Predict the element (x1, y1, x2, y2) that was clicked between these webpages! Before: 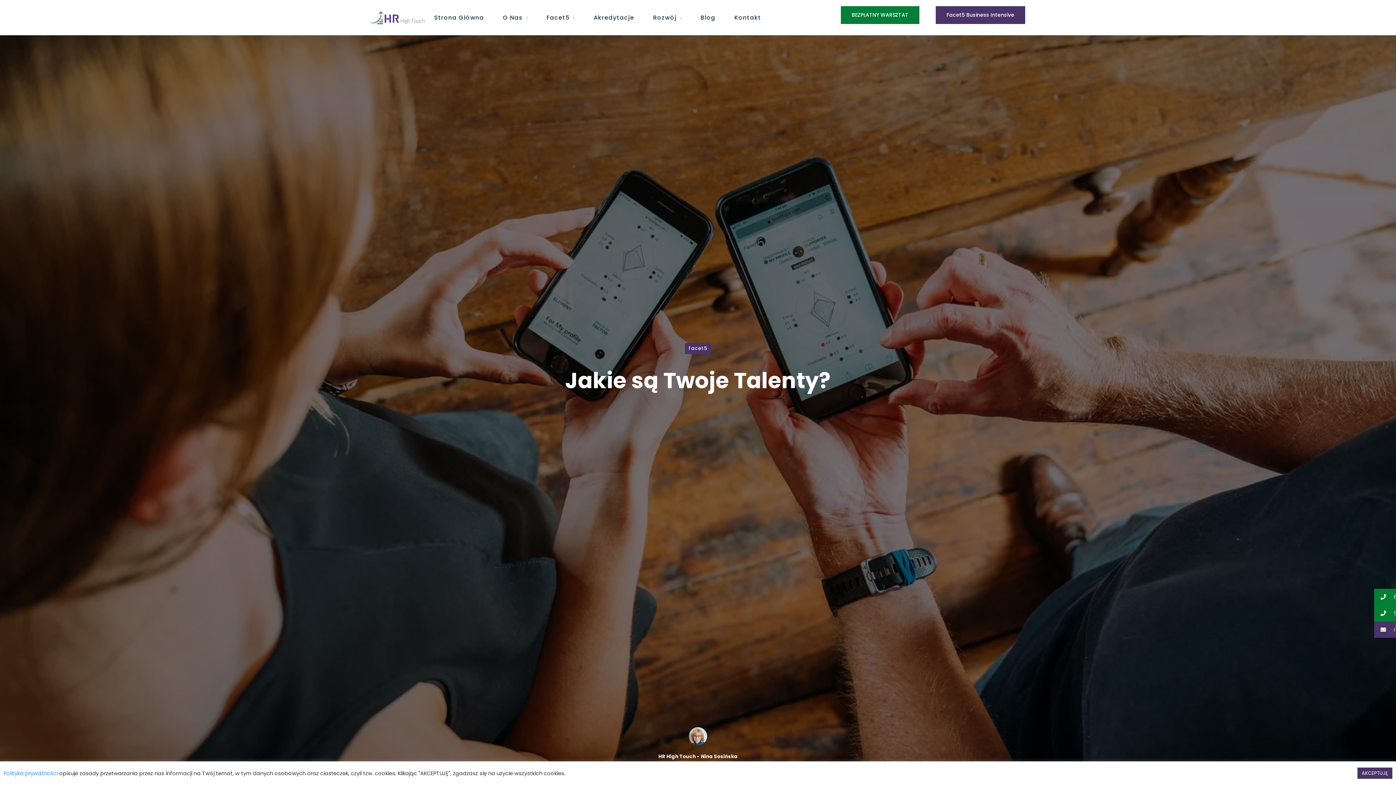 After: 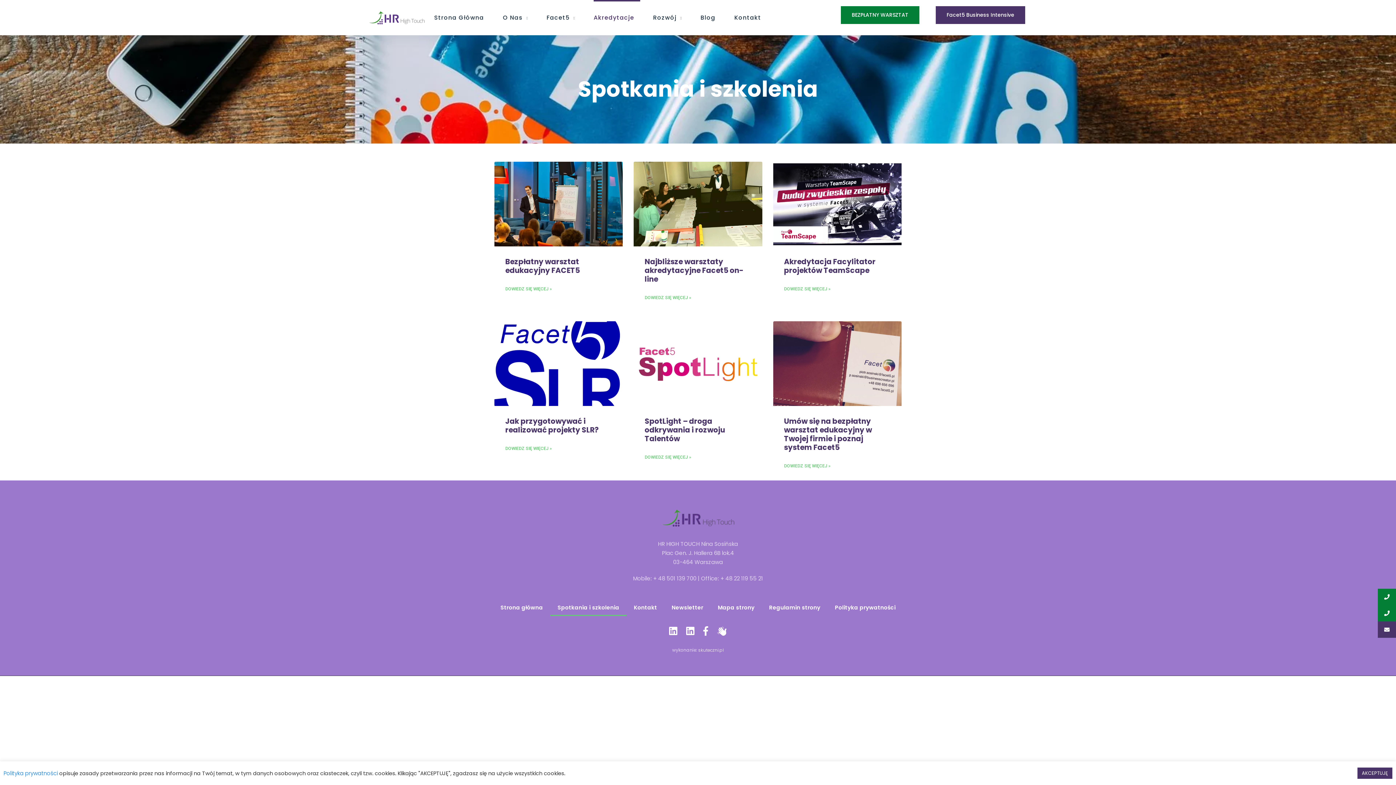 Action: bbox: (593, 13, 634, 21) label: Akredytacje